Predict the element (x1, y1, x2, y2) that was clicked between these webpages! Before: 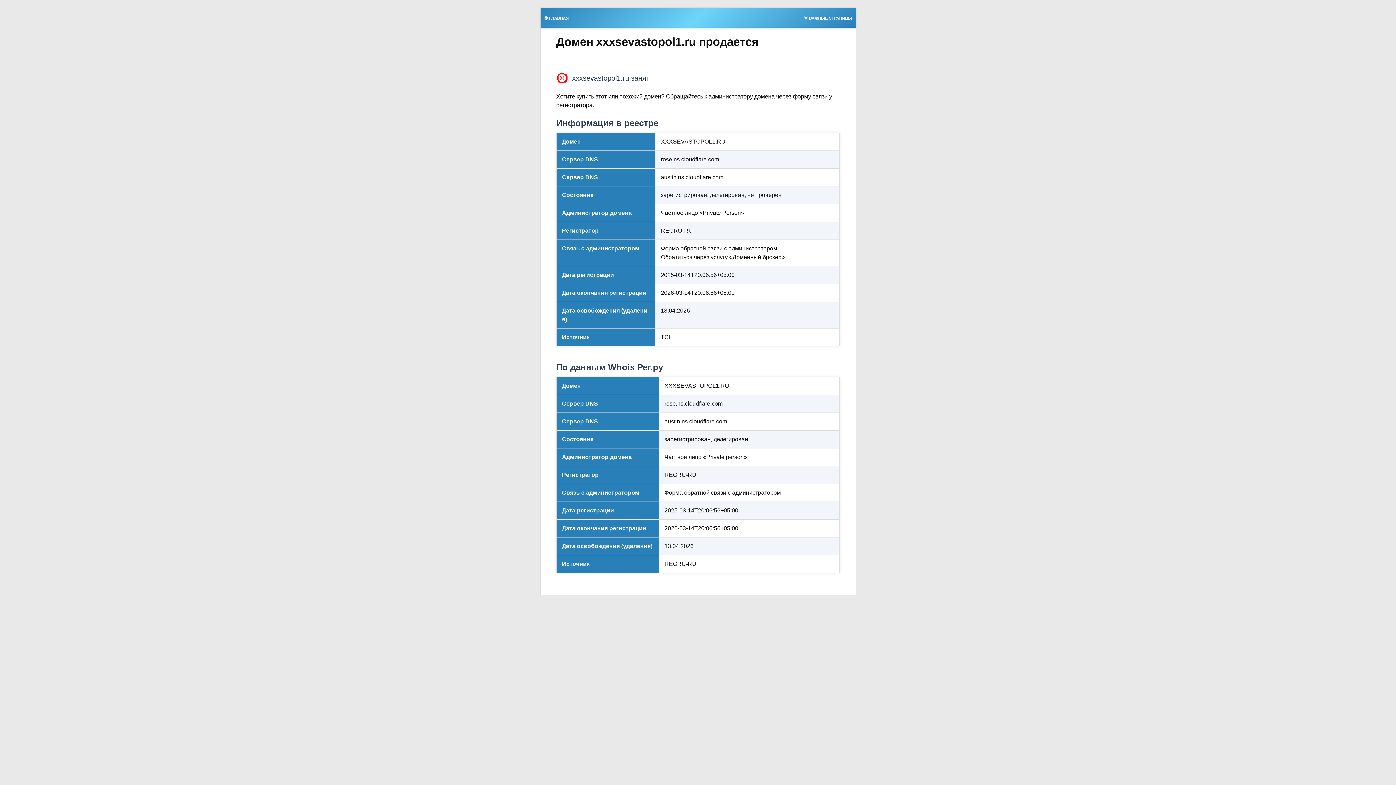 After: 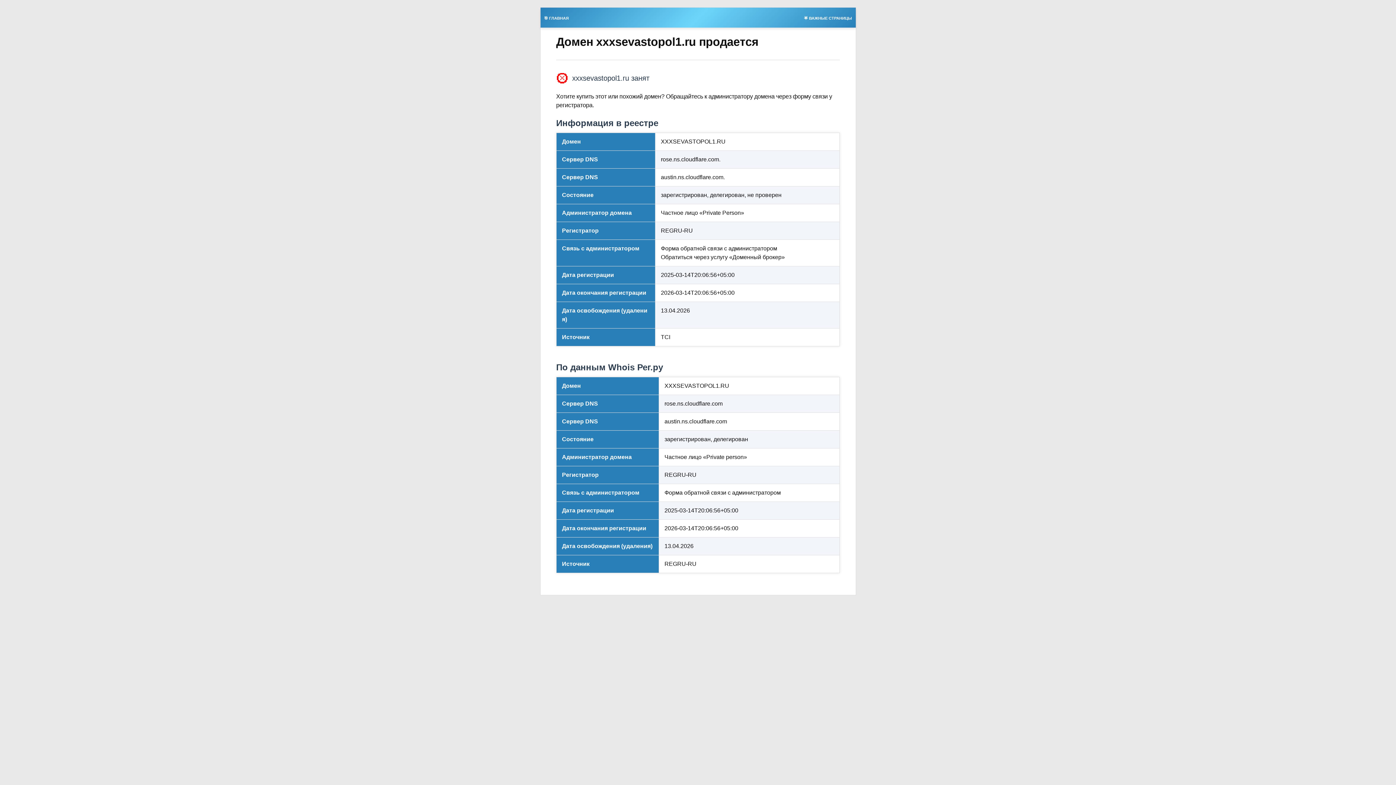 Action: bbox: (540, 13, 572, 21) label: 🎯 ГЛАВНАЯ